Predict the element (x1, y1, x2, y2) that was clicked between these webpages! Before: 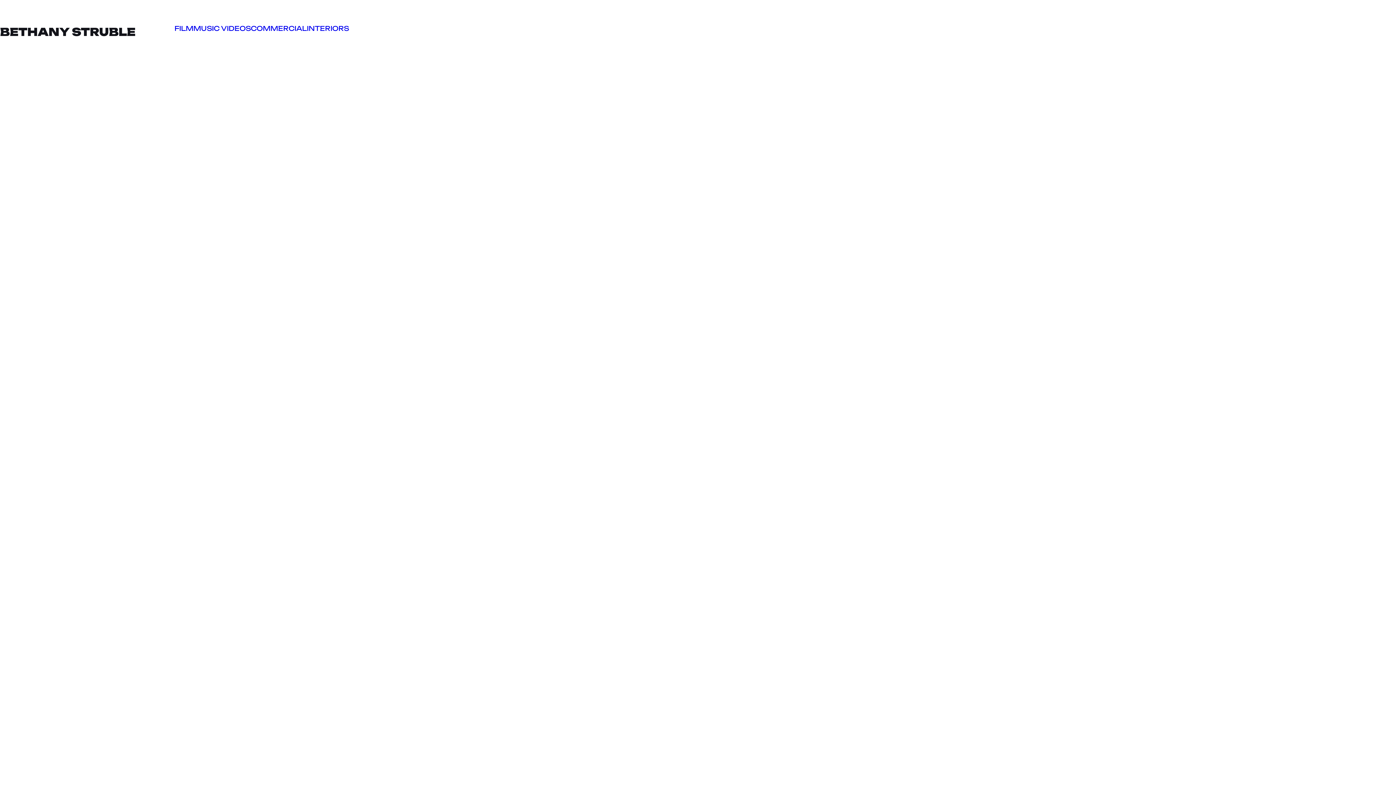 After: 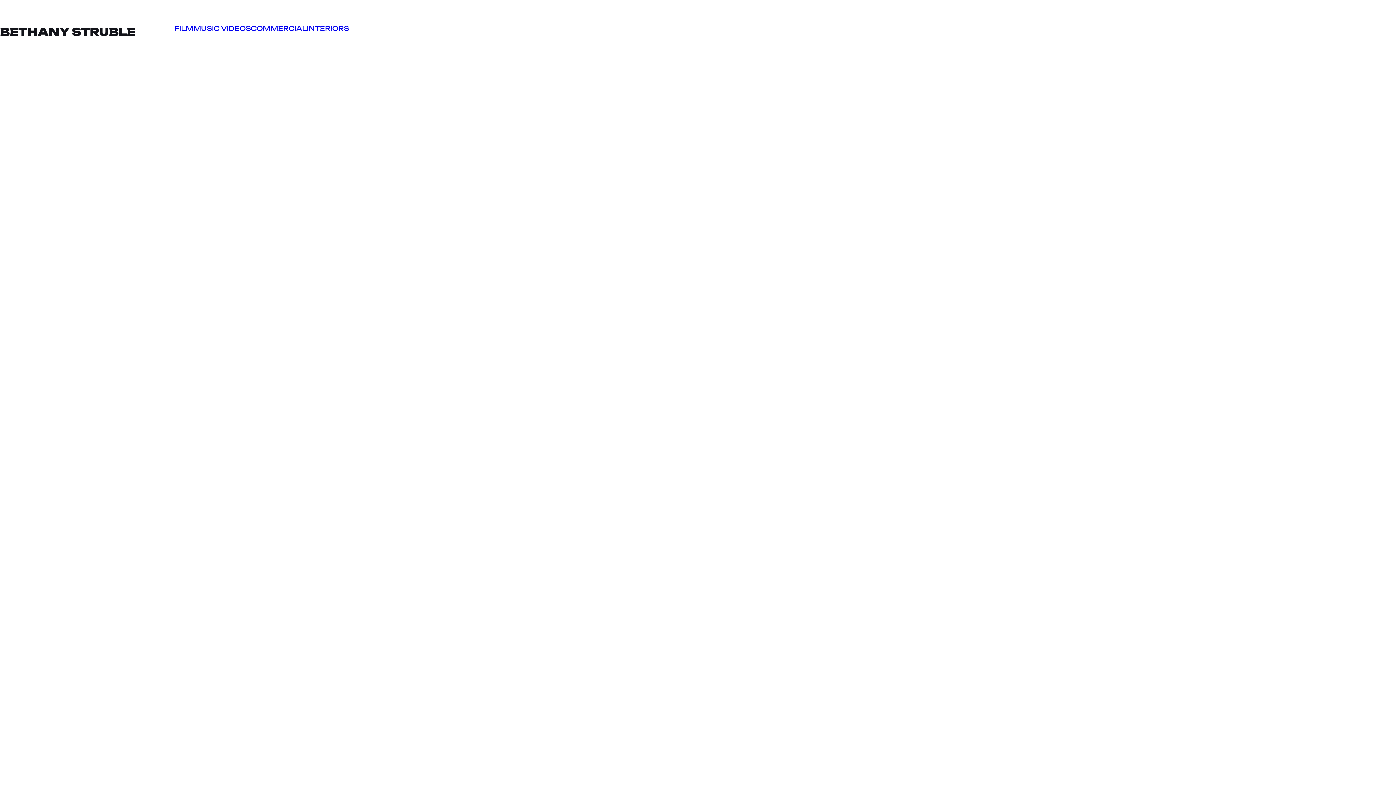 Action: bbox: (174, 24, 193, 32) label: FILM